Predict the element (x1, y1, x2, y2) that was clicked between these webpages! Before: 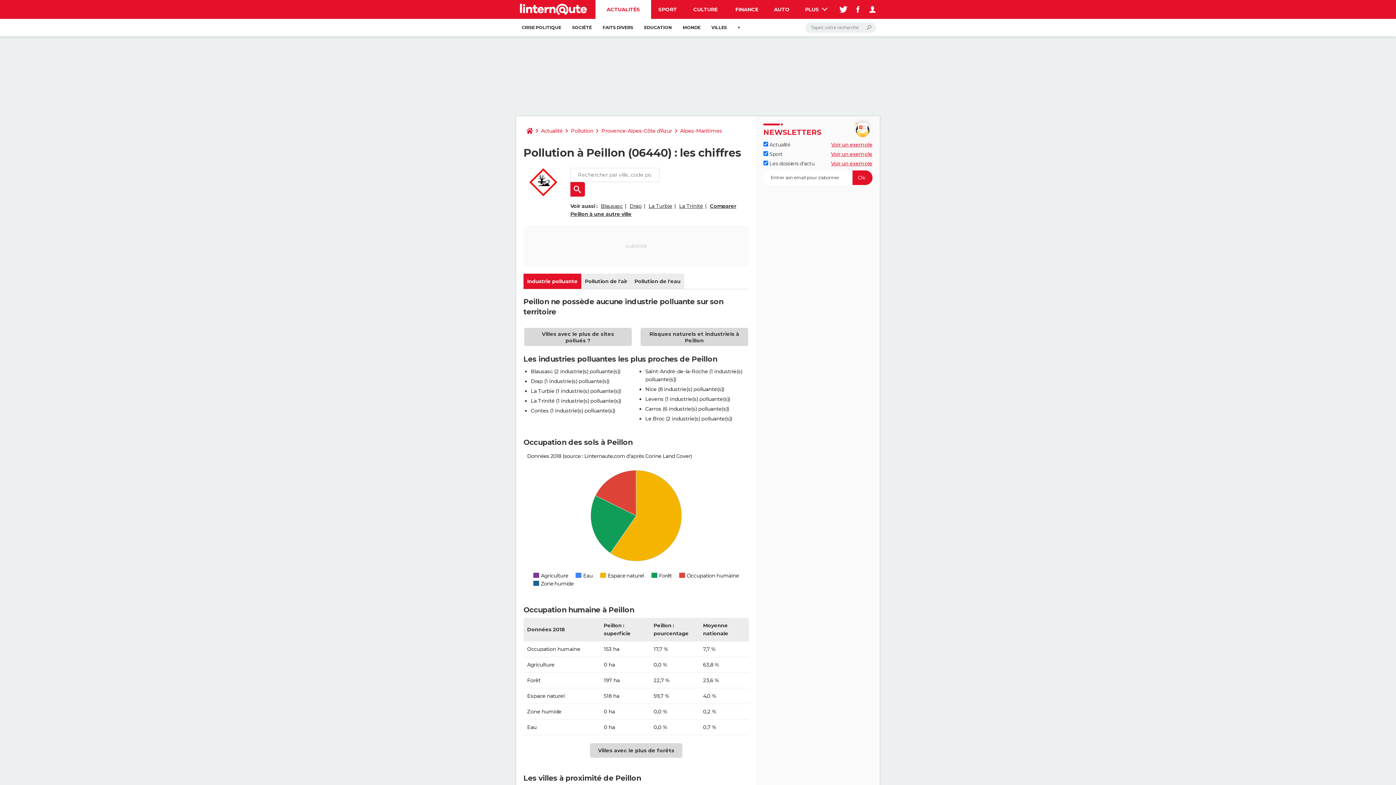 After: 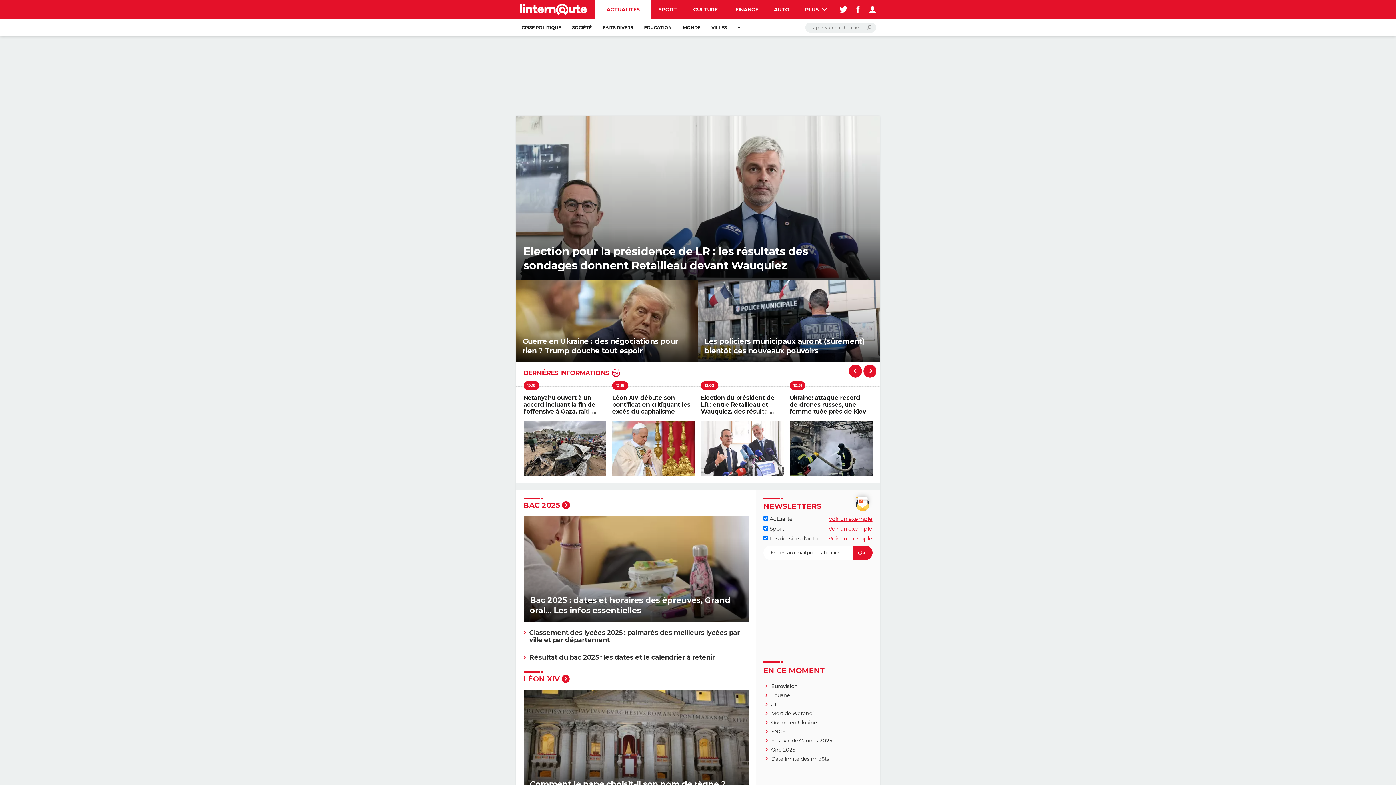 Action: bbox: (538, 123, 565, 138) label: Actualité